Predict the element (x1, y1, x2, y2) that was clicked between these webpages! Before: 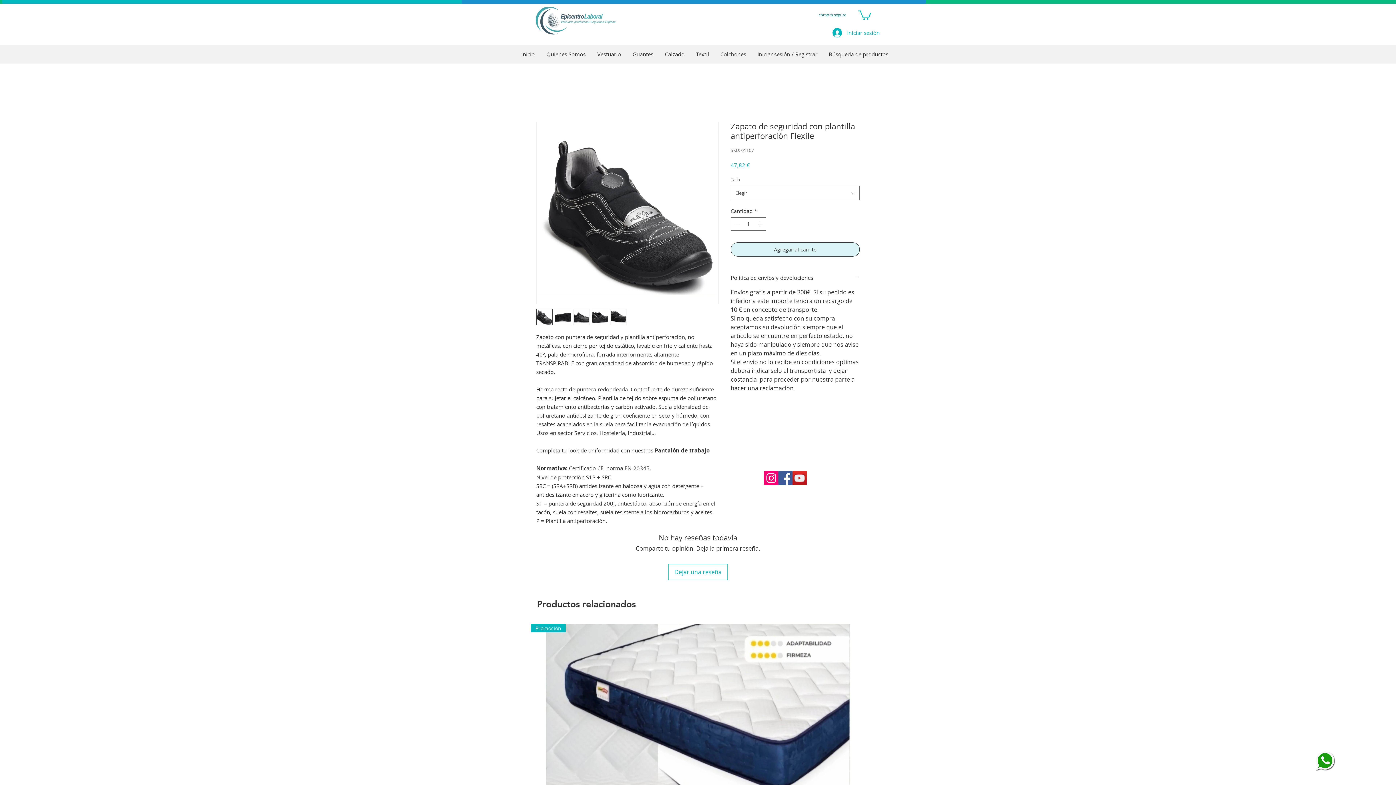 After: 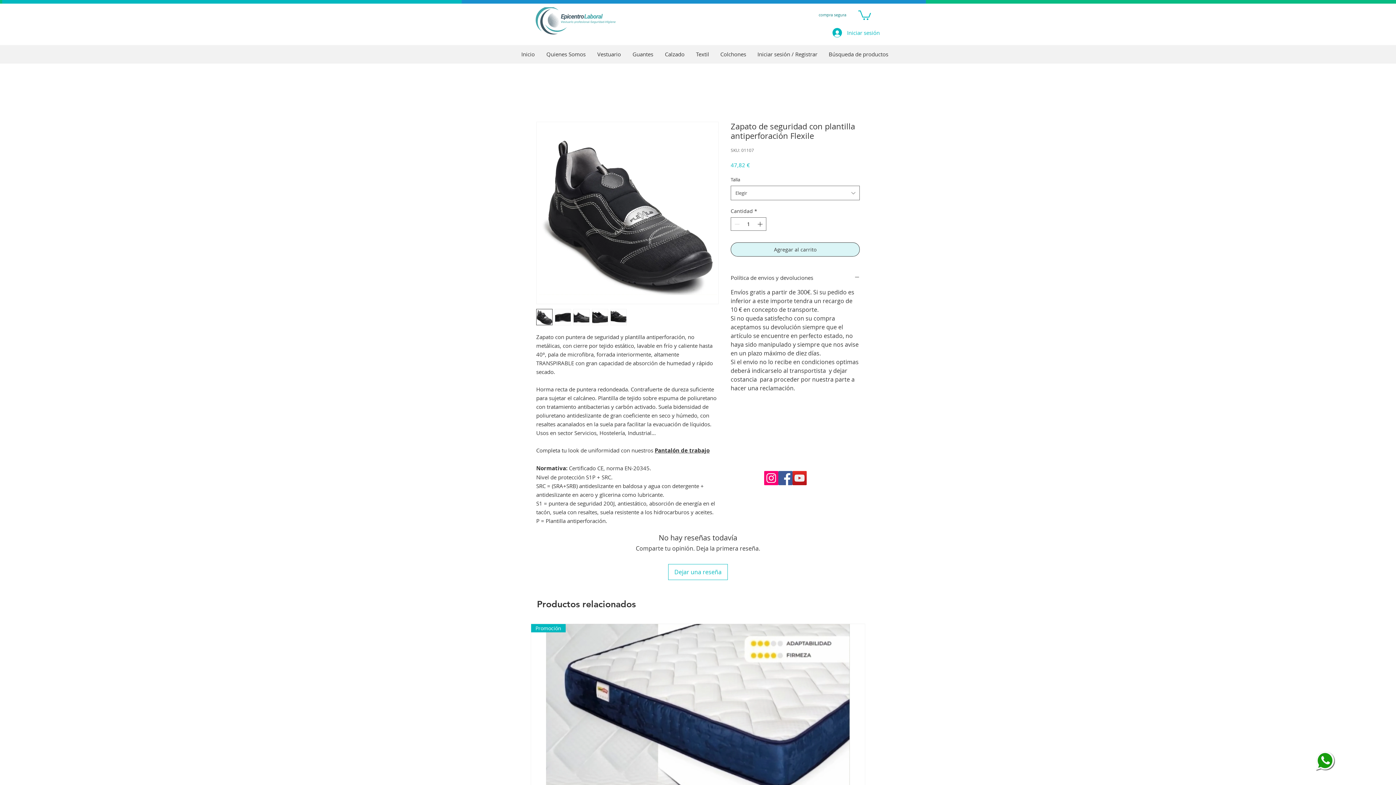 Action: bbox: (573, 309, 589, 325)